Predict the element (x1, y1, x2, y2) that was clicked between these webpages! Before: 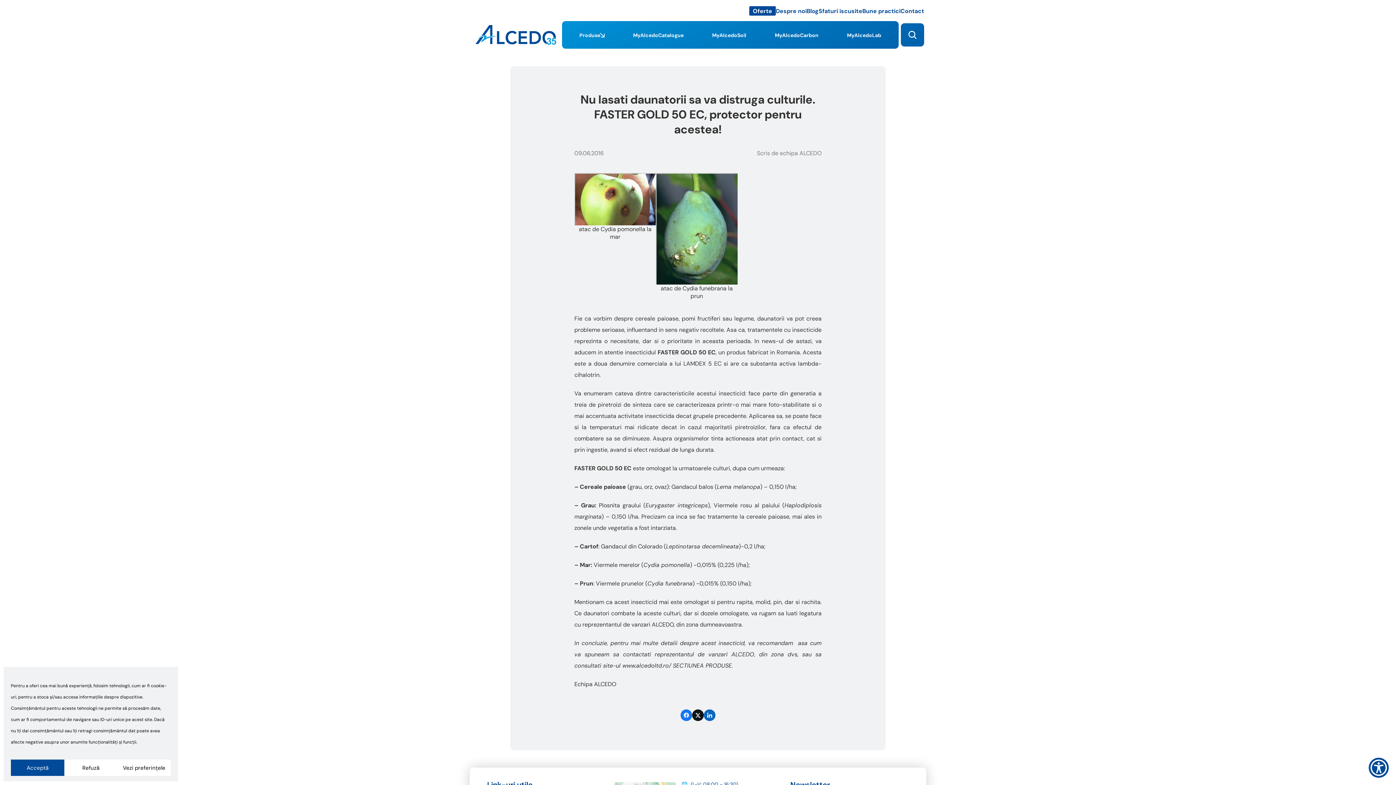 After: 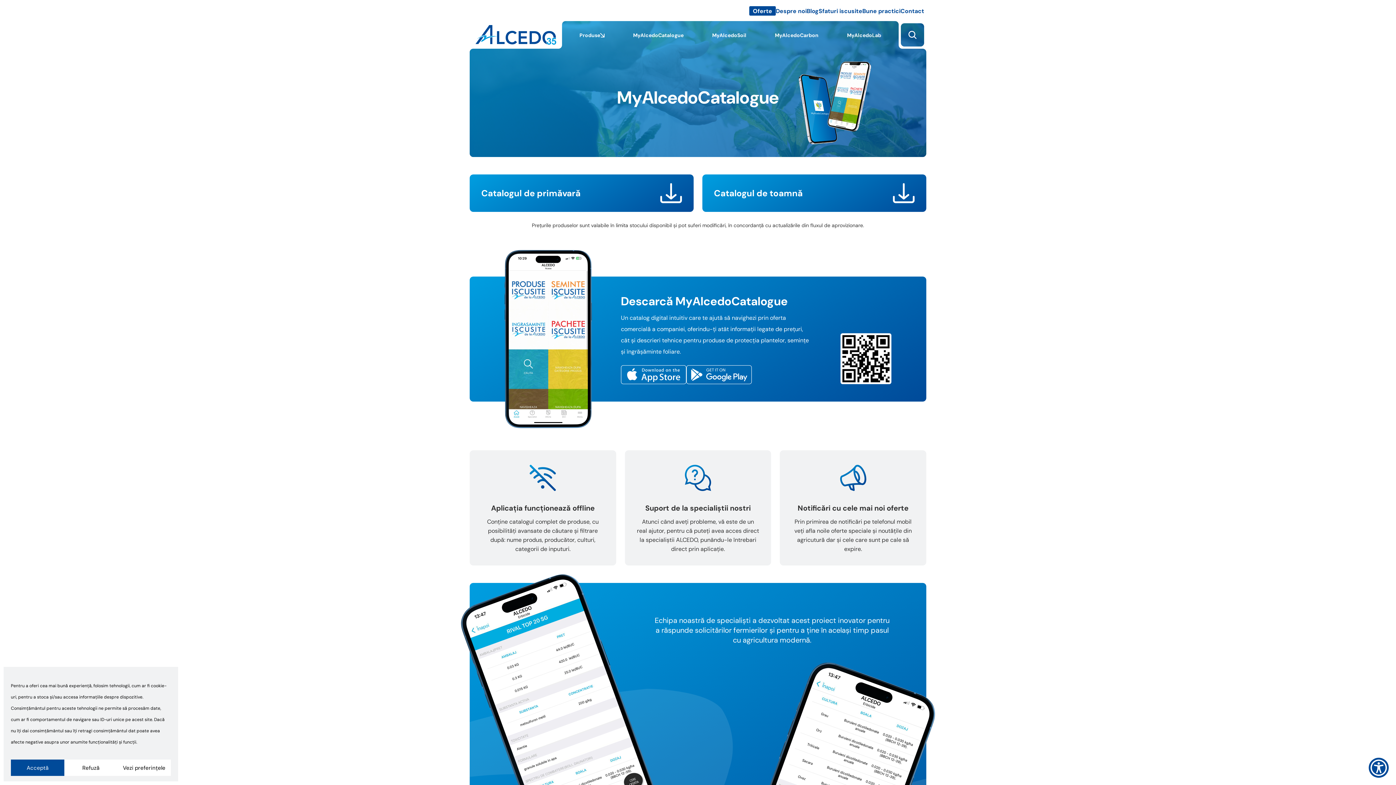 Action: label: MyAlcedoCatalogue bbox: (627, 32, 689, 38)